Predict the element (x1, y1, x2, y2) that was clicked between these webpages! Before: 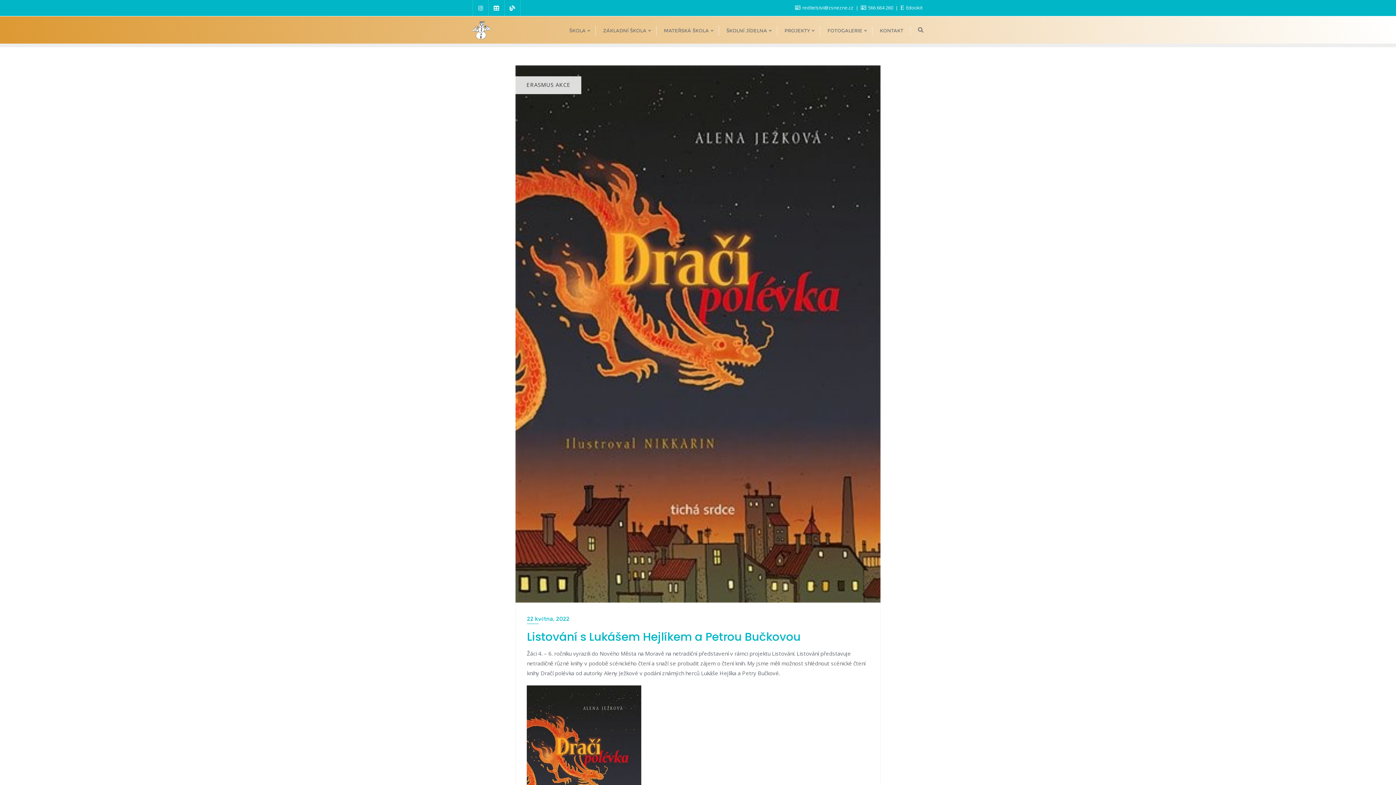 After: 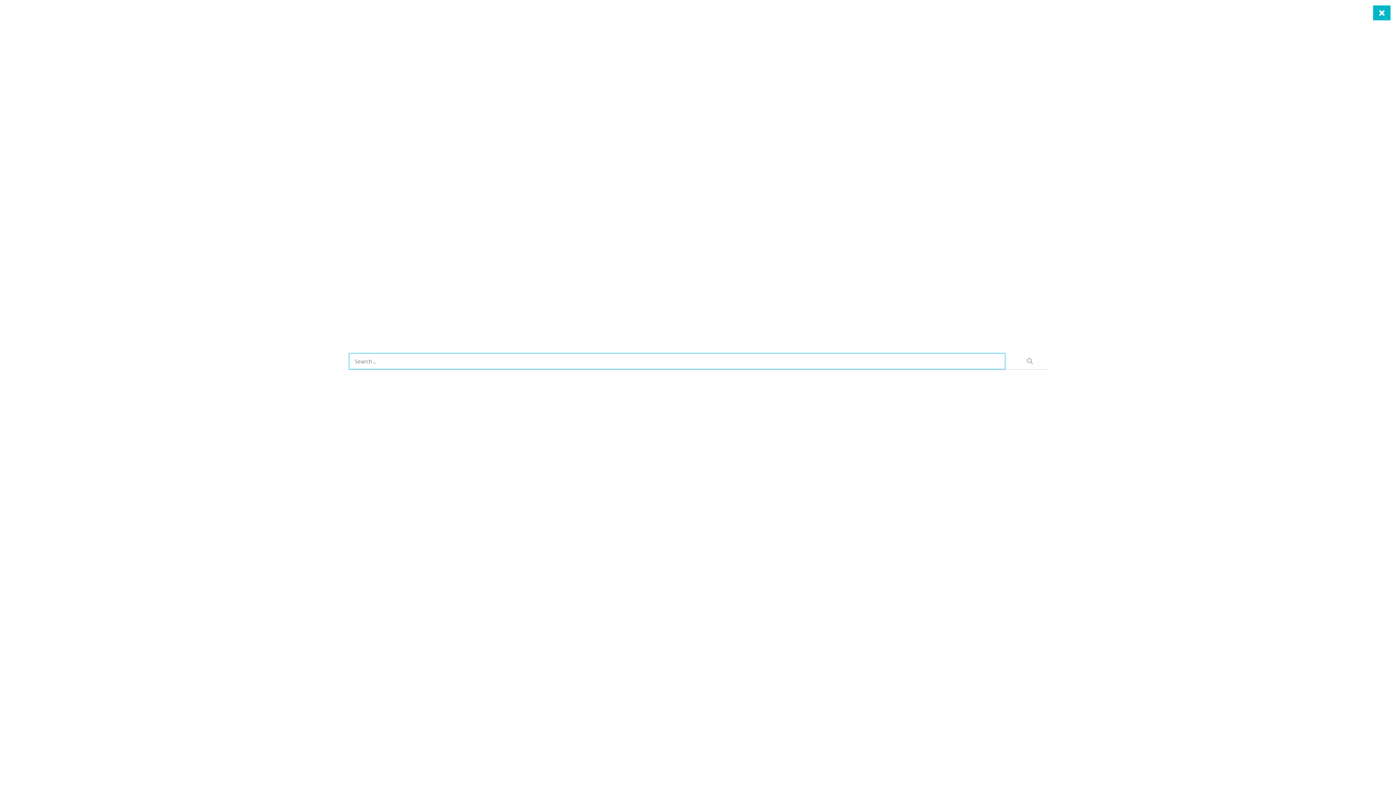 Action: bbox: (918, 26, 923, 33)